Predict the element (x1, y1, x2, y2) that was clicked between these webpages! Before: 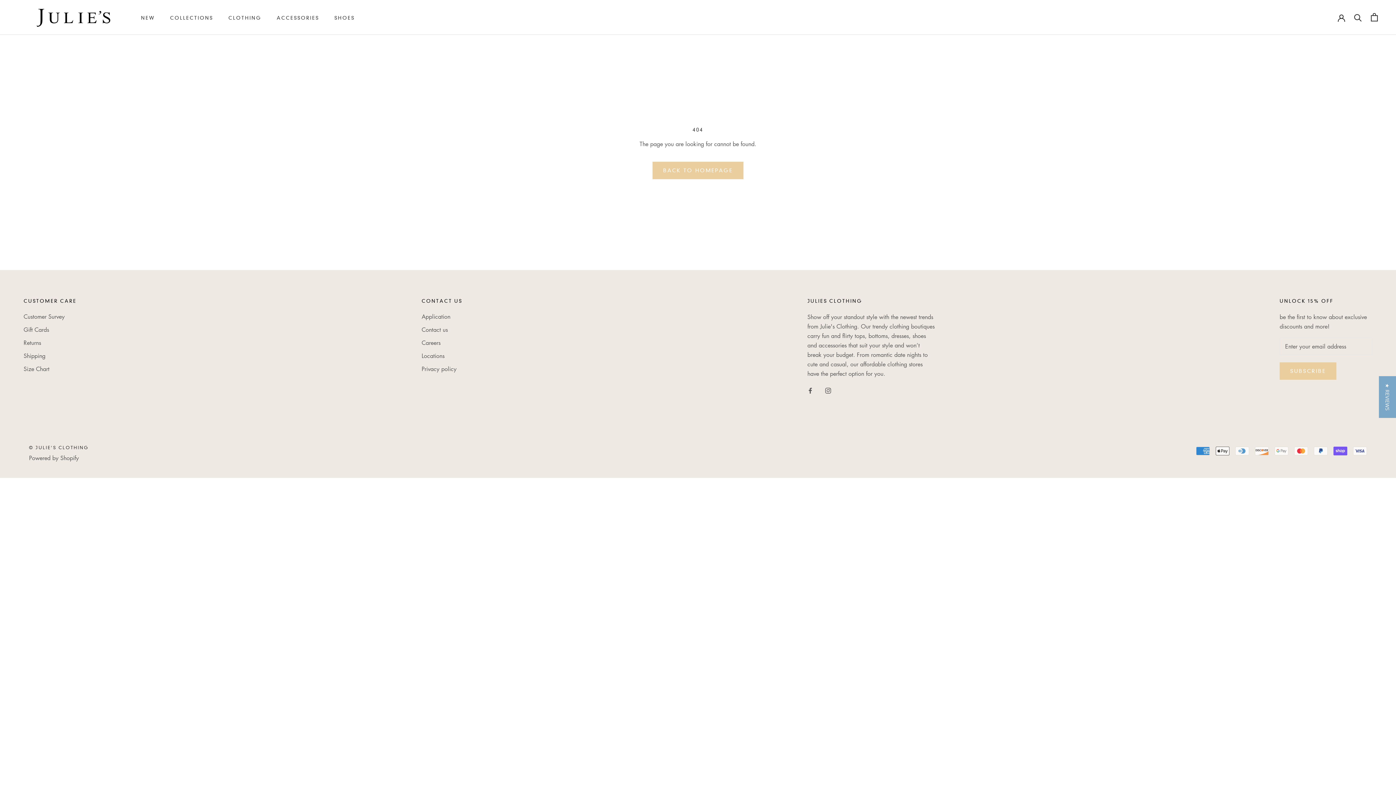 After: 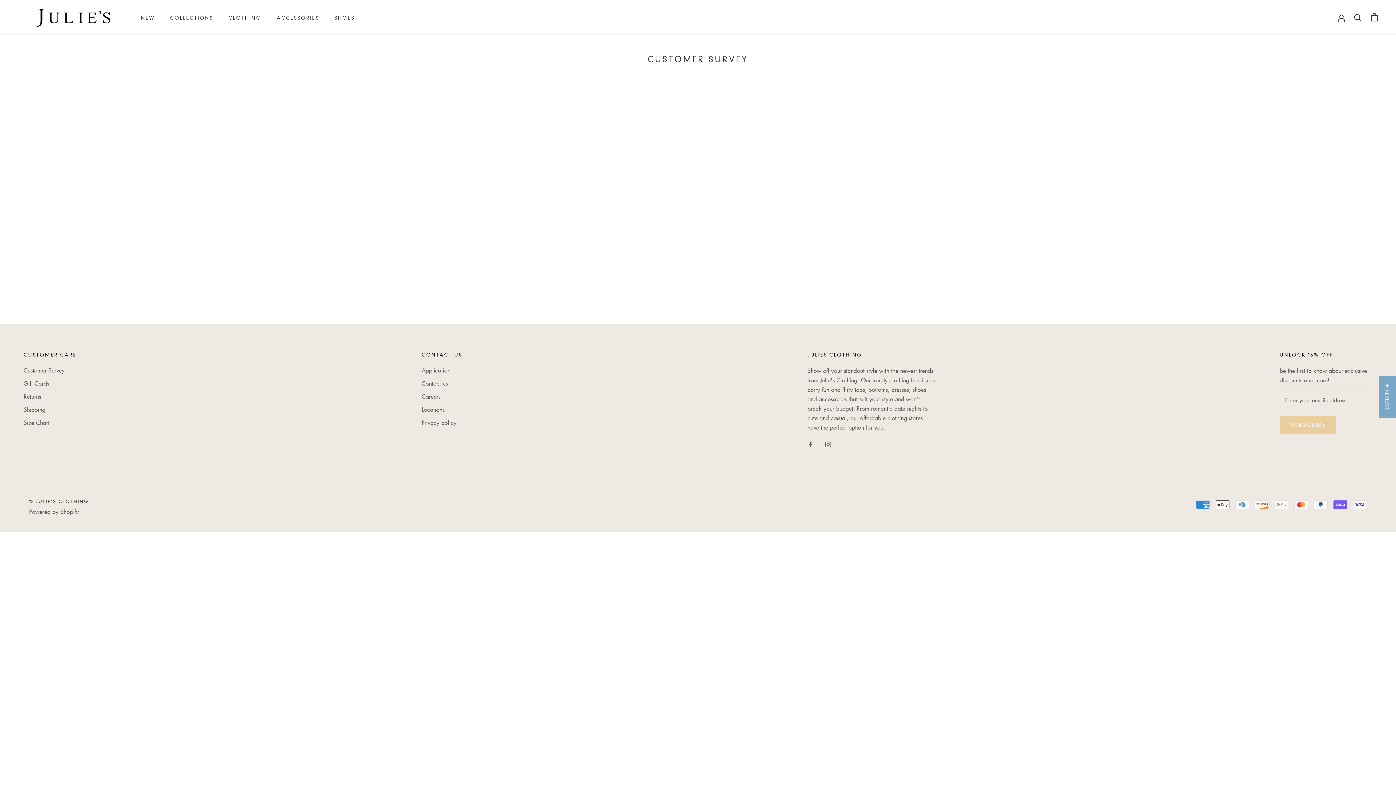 Action: bbox: (23, 312, 76, 320) label: Customer Survey